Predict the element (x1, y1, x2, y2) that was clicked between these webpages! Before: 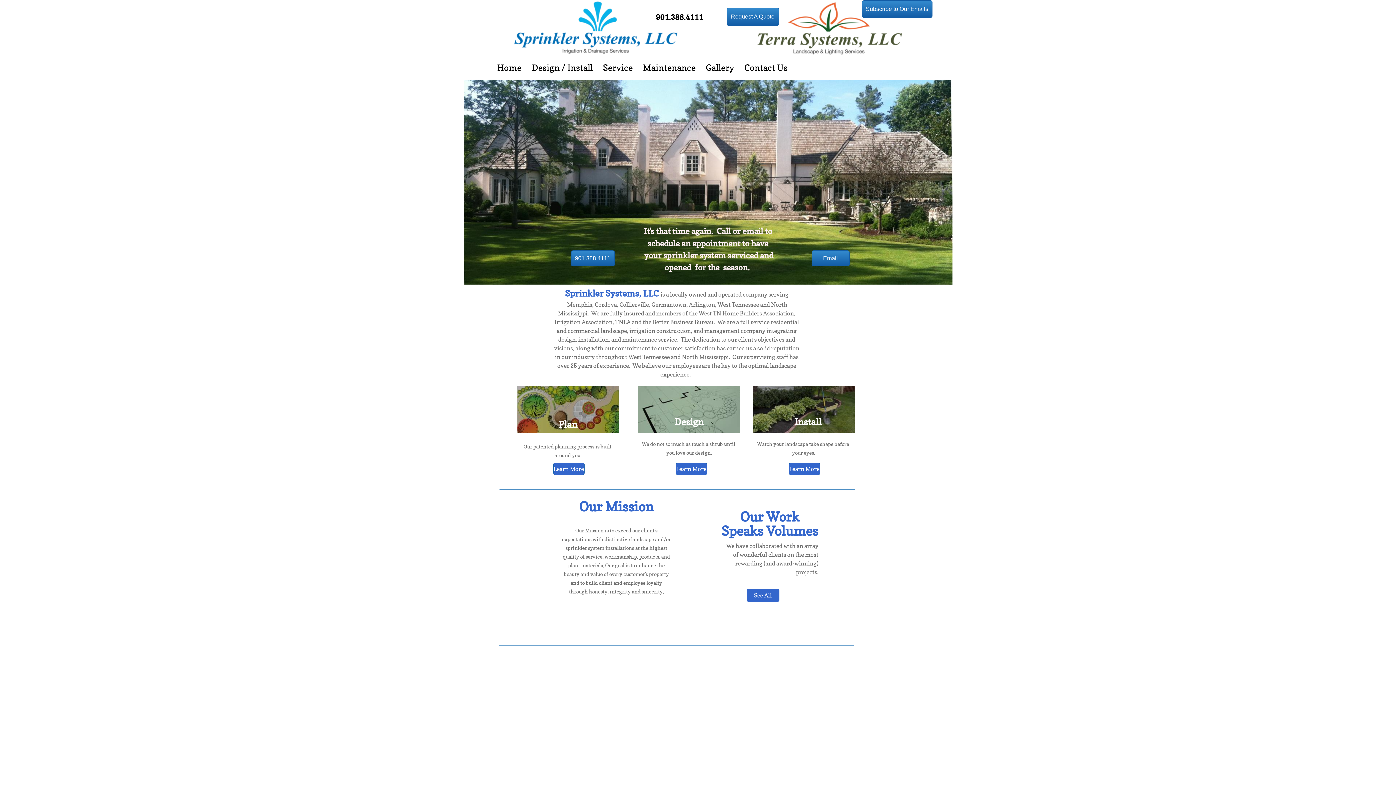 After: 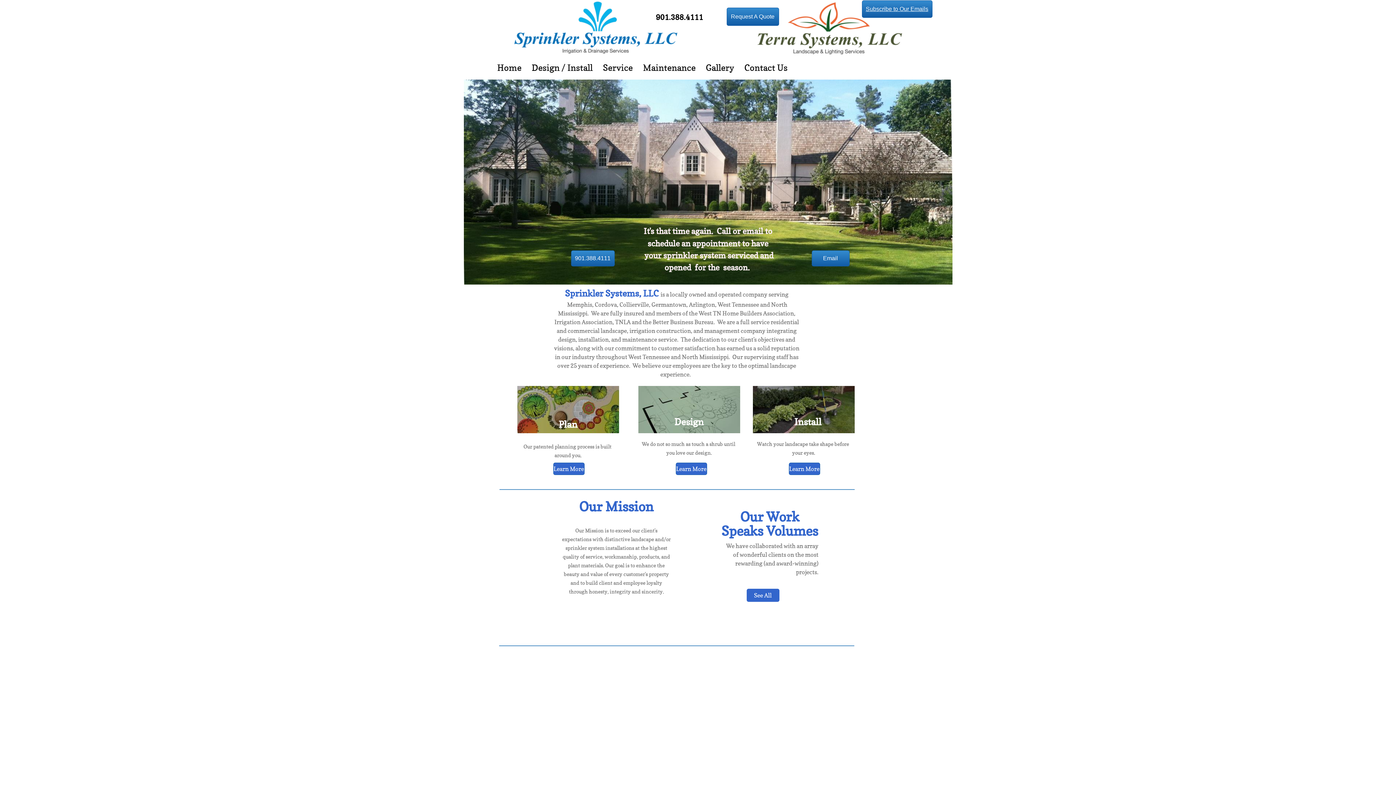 Action: bbox: (862, 0, 932, 17) label: Subscribe to Our Emails